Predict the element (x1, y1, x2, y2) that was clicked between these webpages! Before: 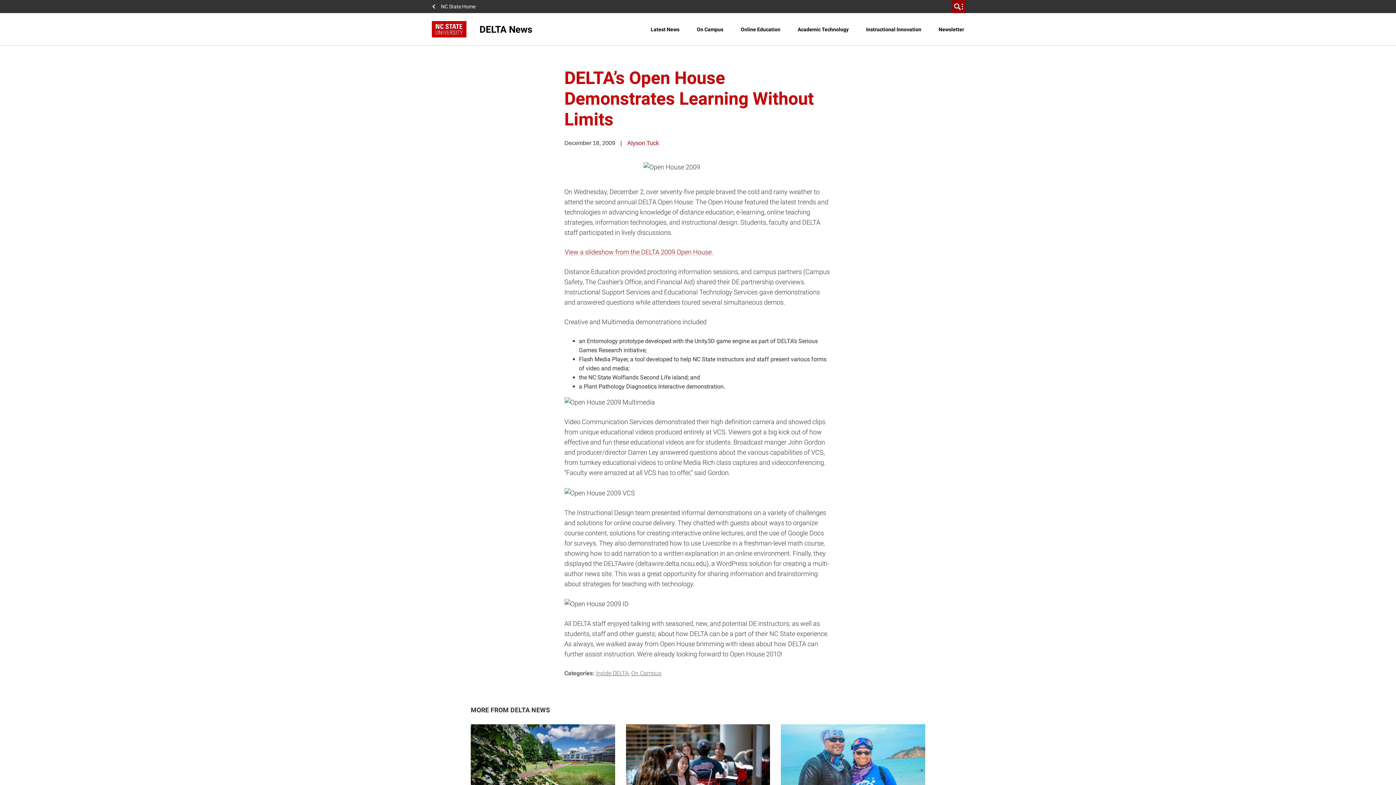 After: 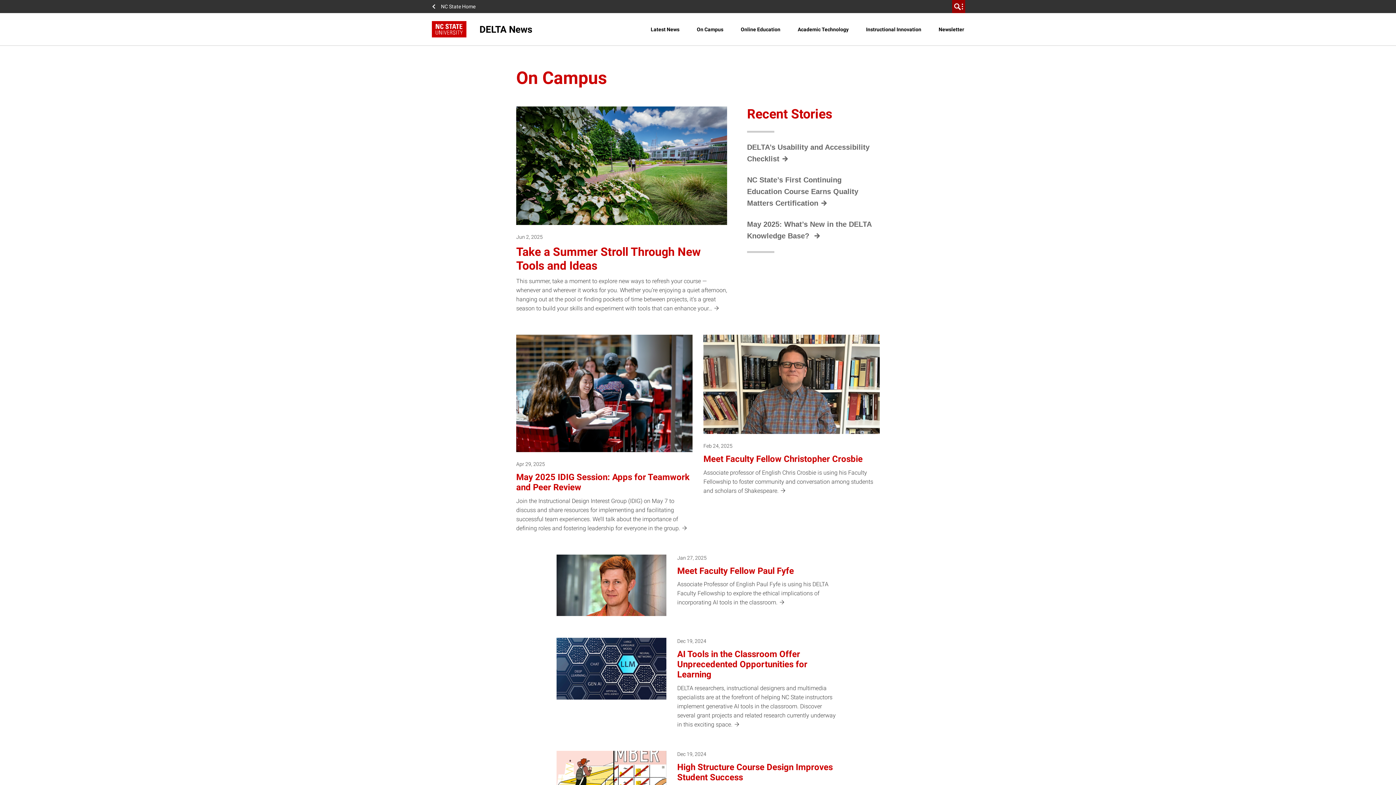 Action: bbox: (693, 20, 726, 38) label: On Campus